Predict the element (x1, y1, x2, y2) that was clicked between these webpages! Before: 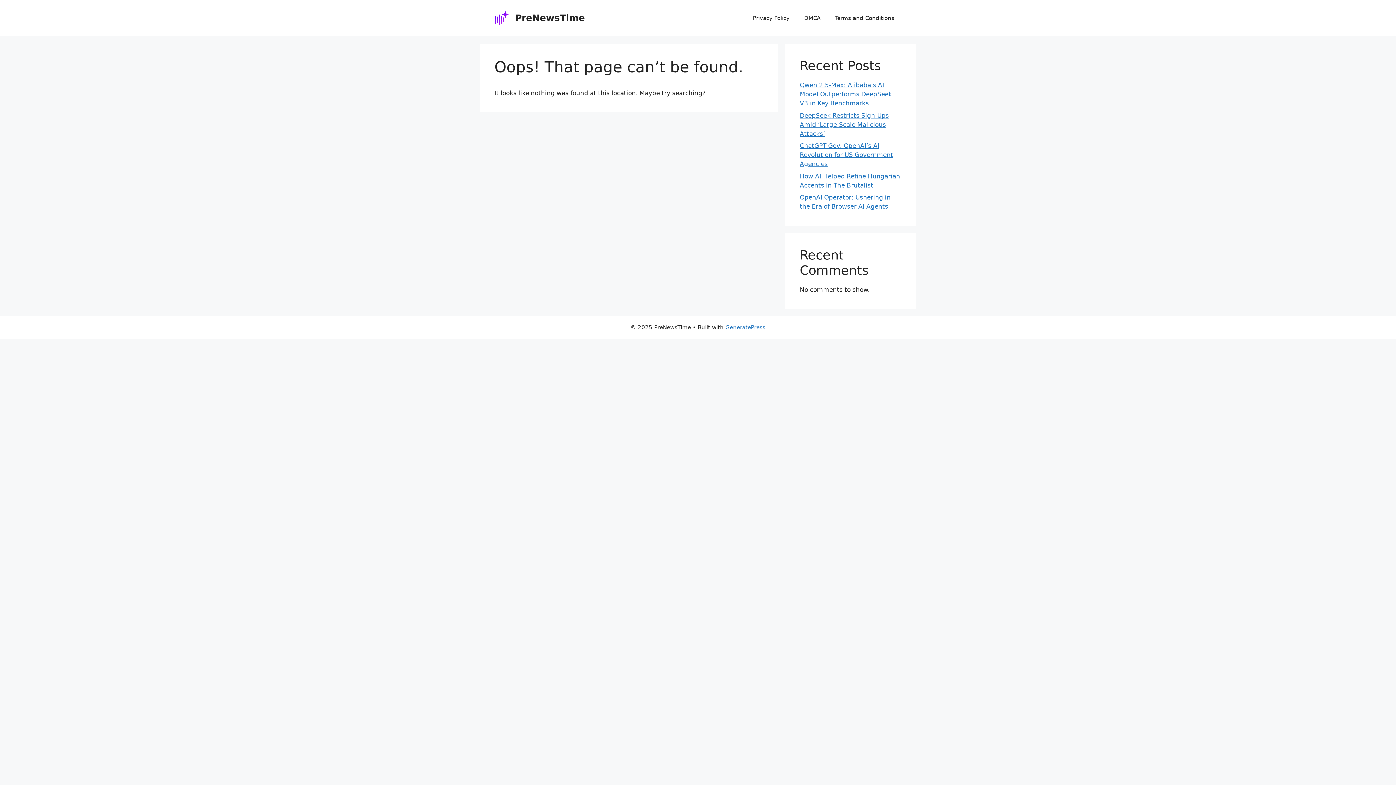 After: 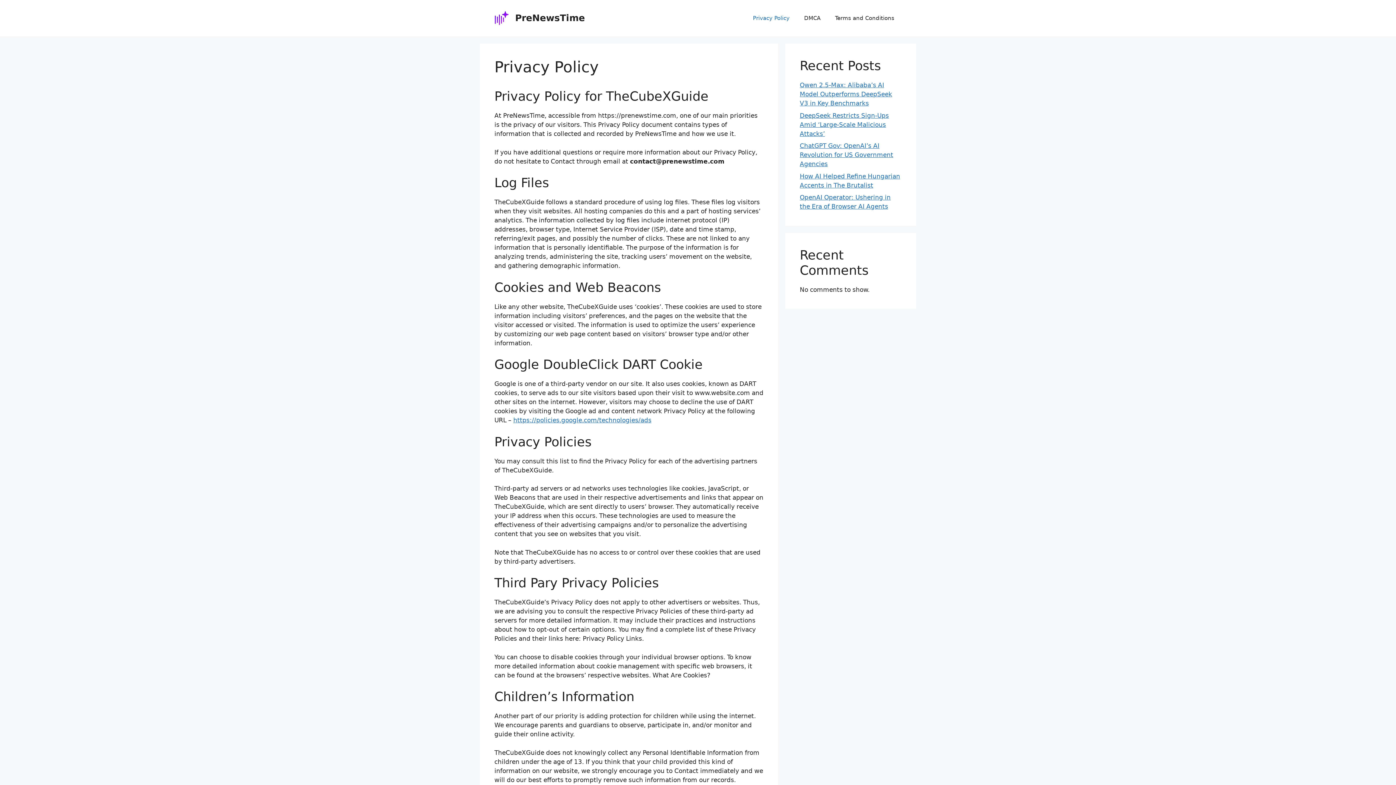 Action: label: Privacy Policy bbox: (745, 7, 797, 29)